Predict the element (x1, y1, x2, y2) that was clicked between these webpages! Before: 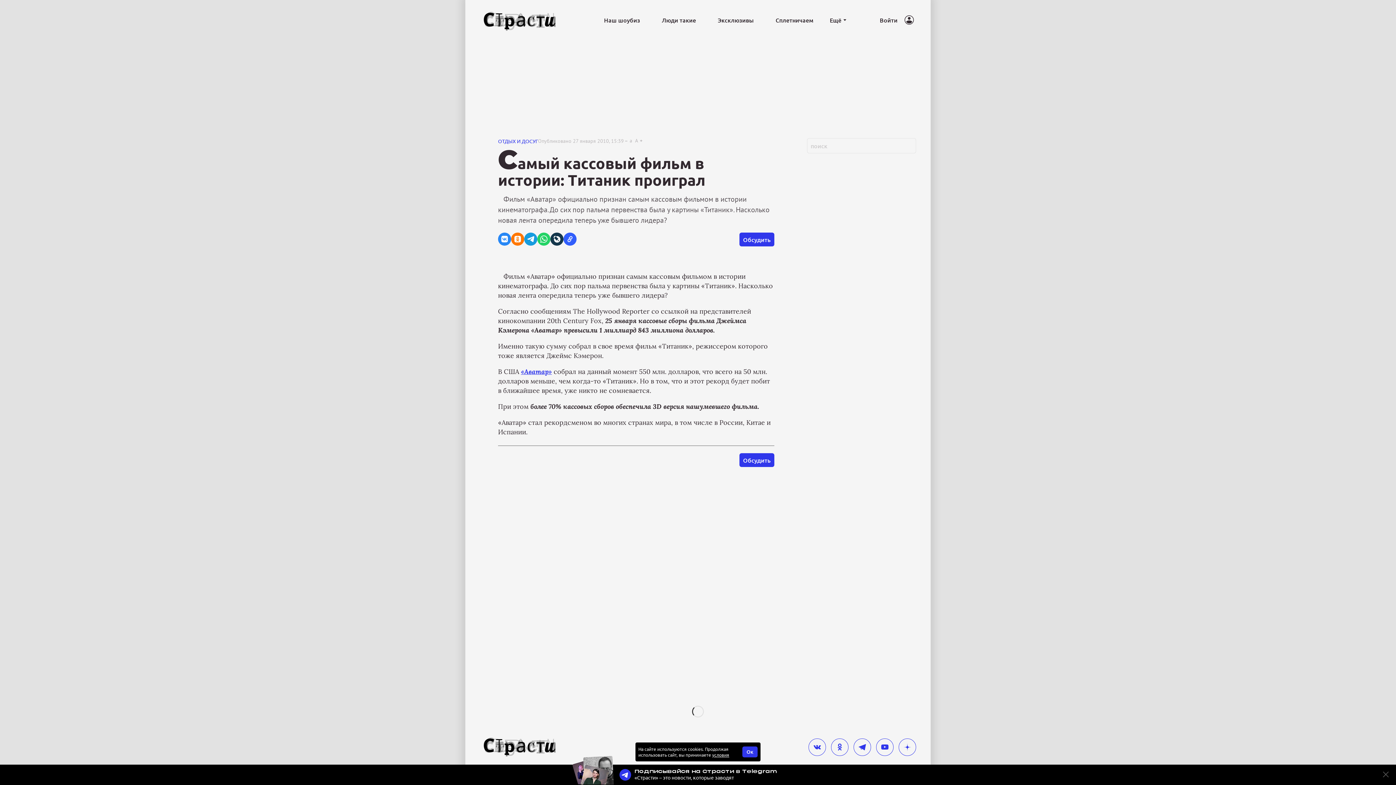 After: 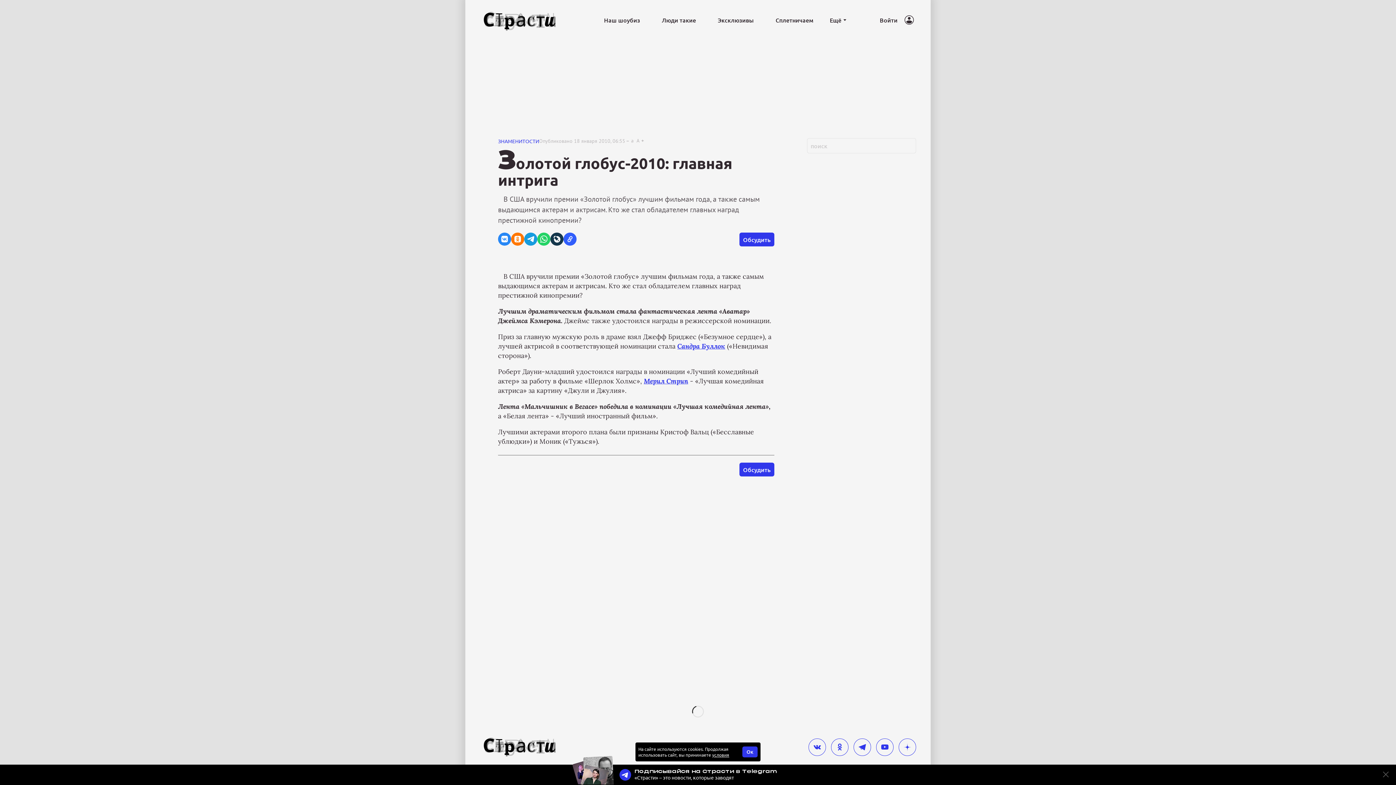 Action: label: «Аватар» bbox: (521, 367, 552, 376)